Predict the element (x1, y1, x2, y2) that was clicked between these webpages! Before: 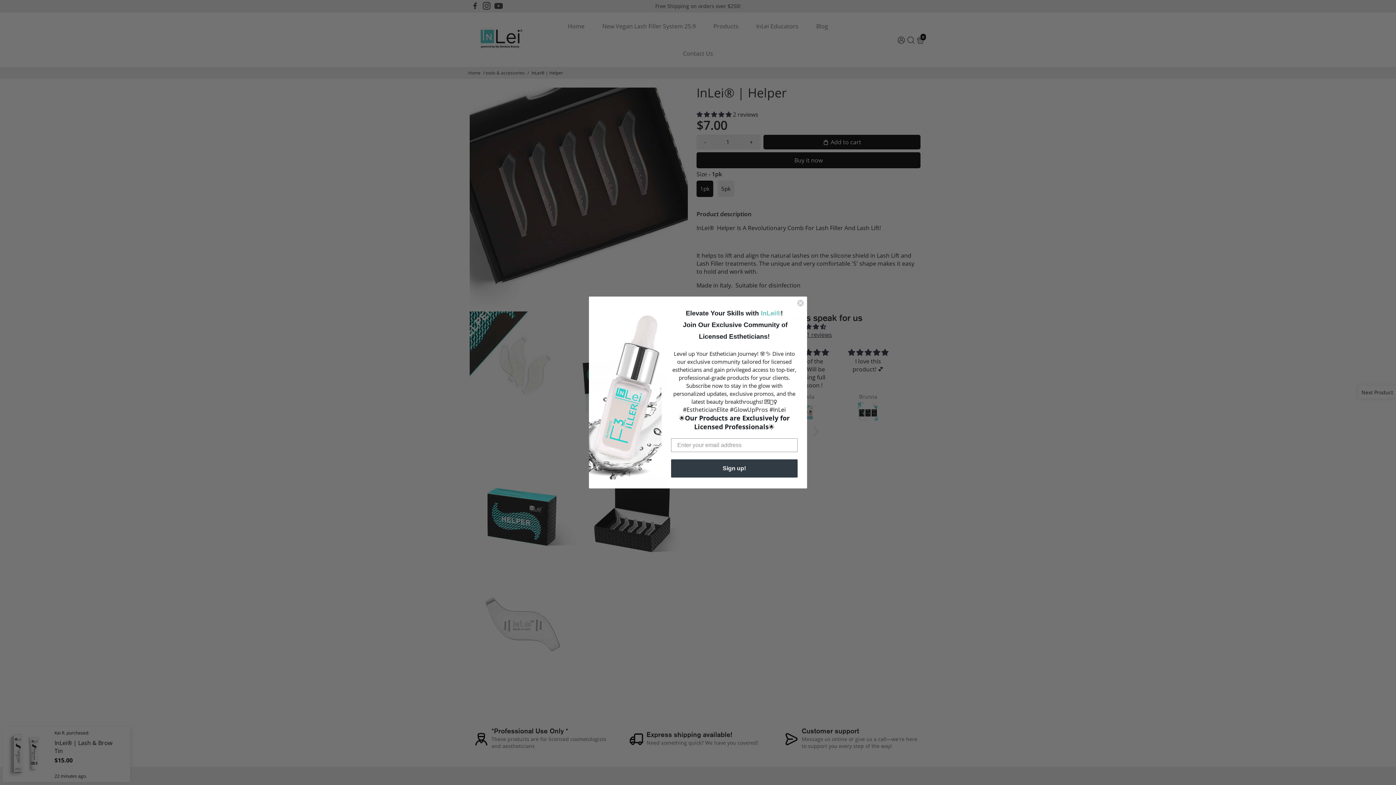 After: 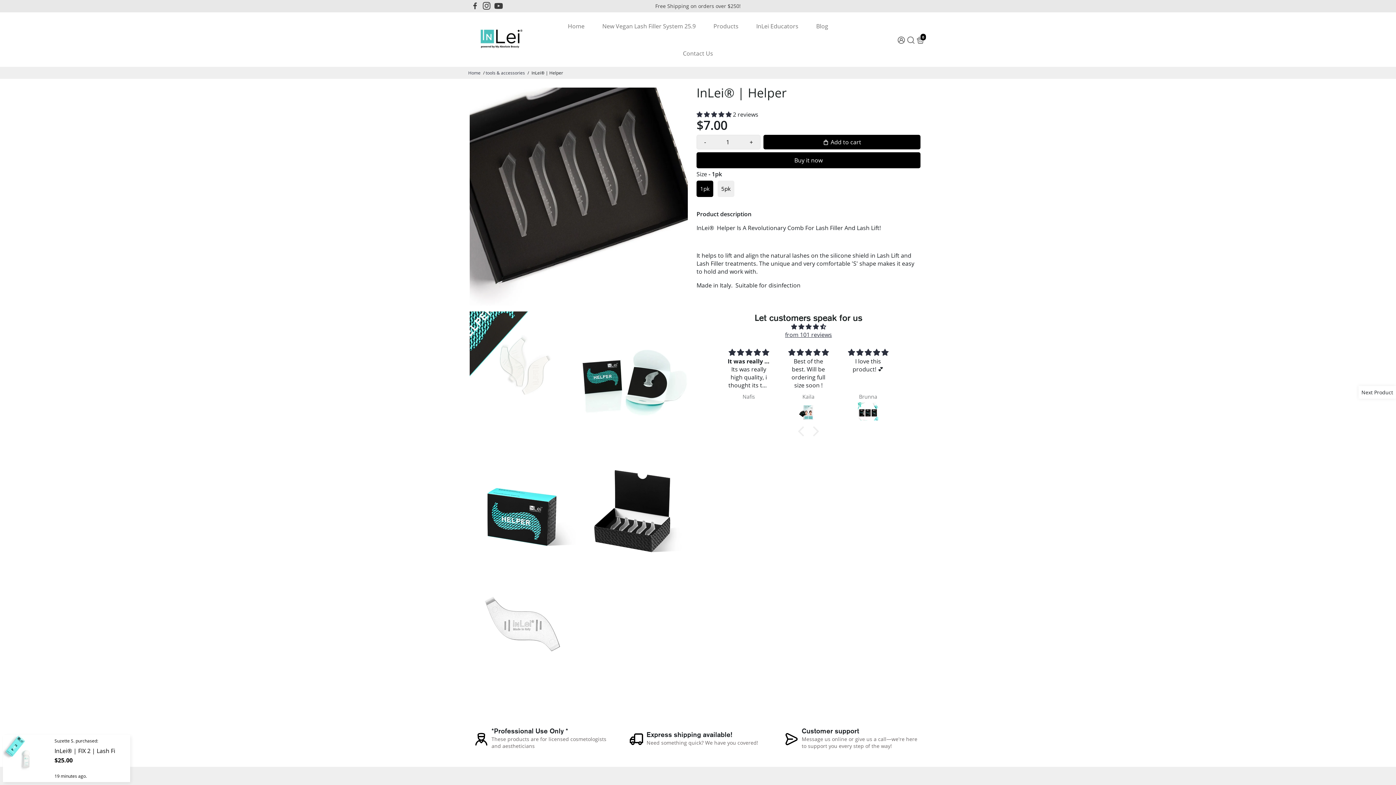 Action: label: Close dialog bbox: (797, 299, 804, 306)